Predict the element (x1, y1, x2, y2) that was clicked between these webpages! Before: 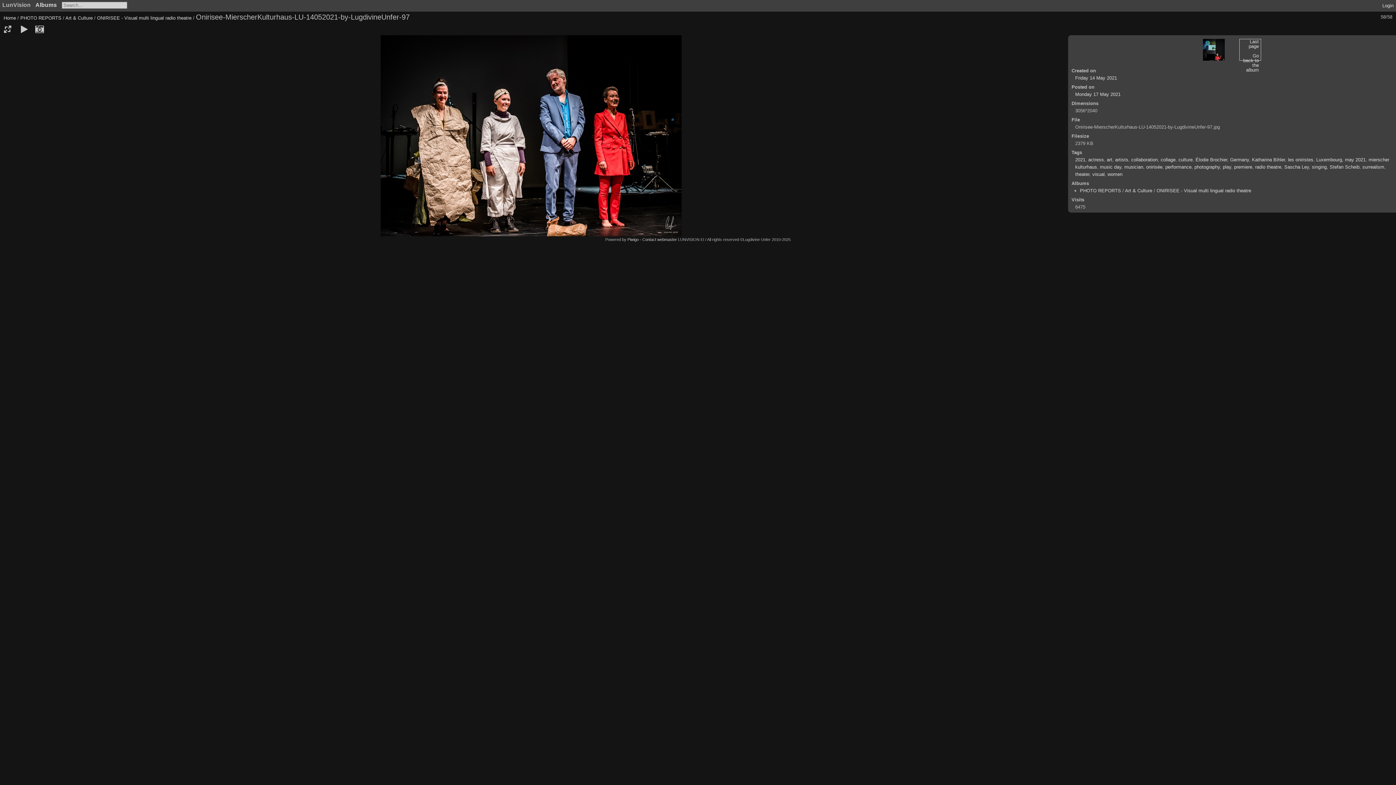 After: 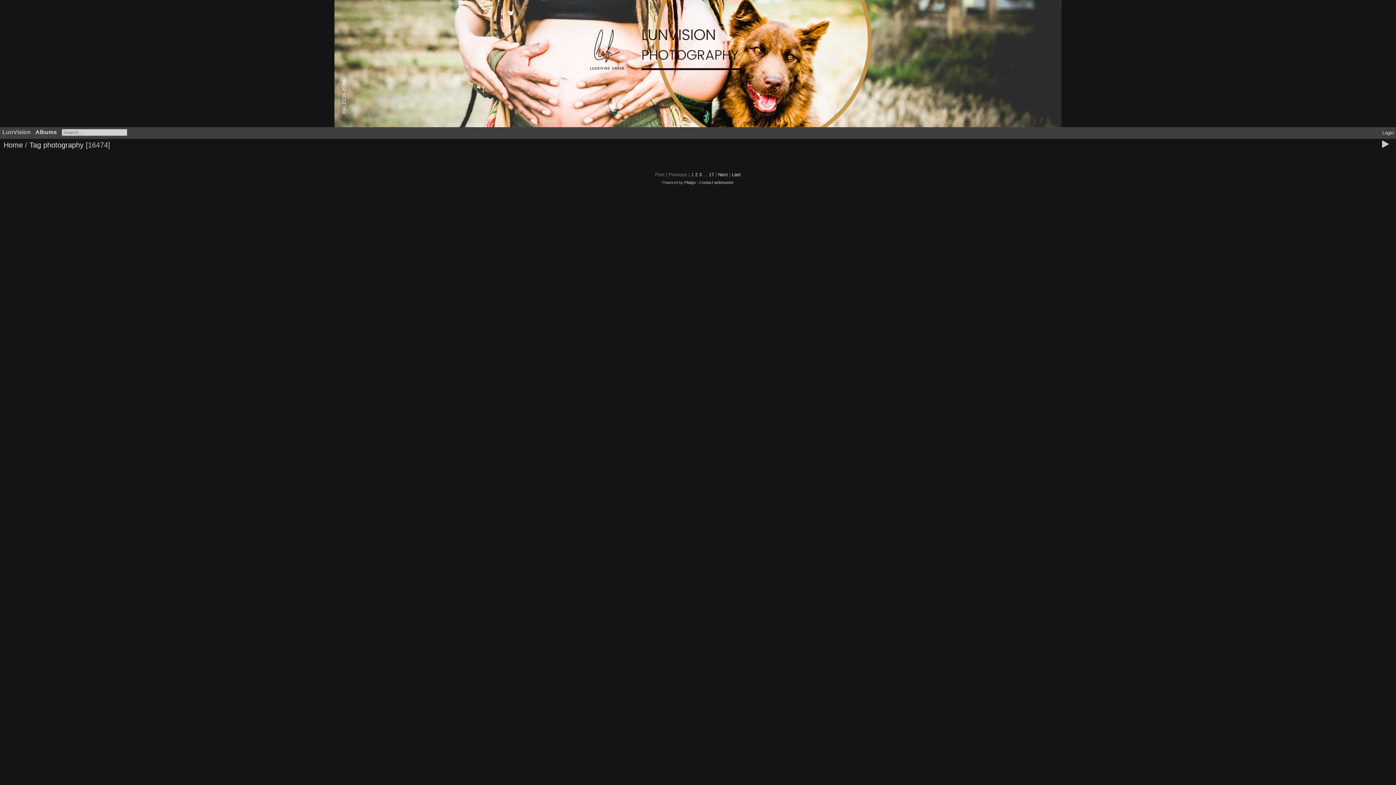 Action: label: photography bbox: (1194, 164, 1220, 169)